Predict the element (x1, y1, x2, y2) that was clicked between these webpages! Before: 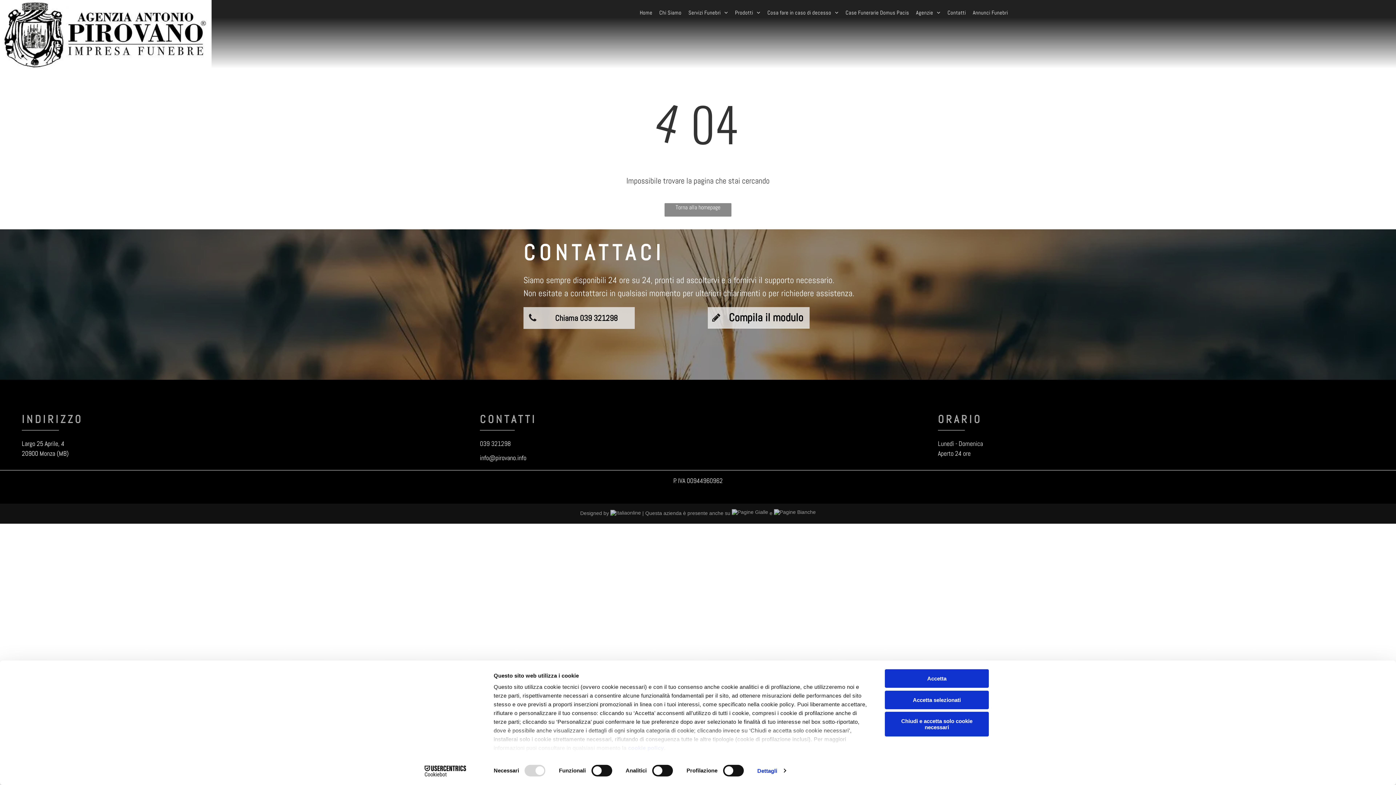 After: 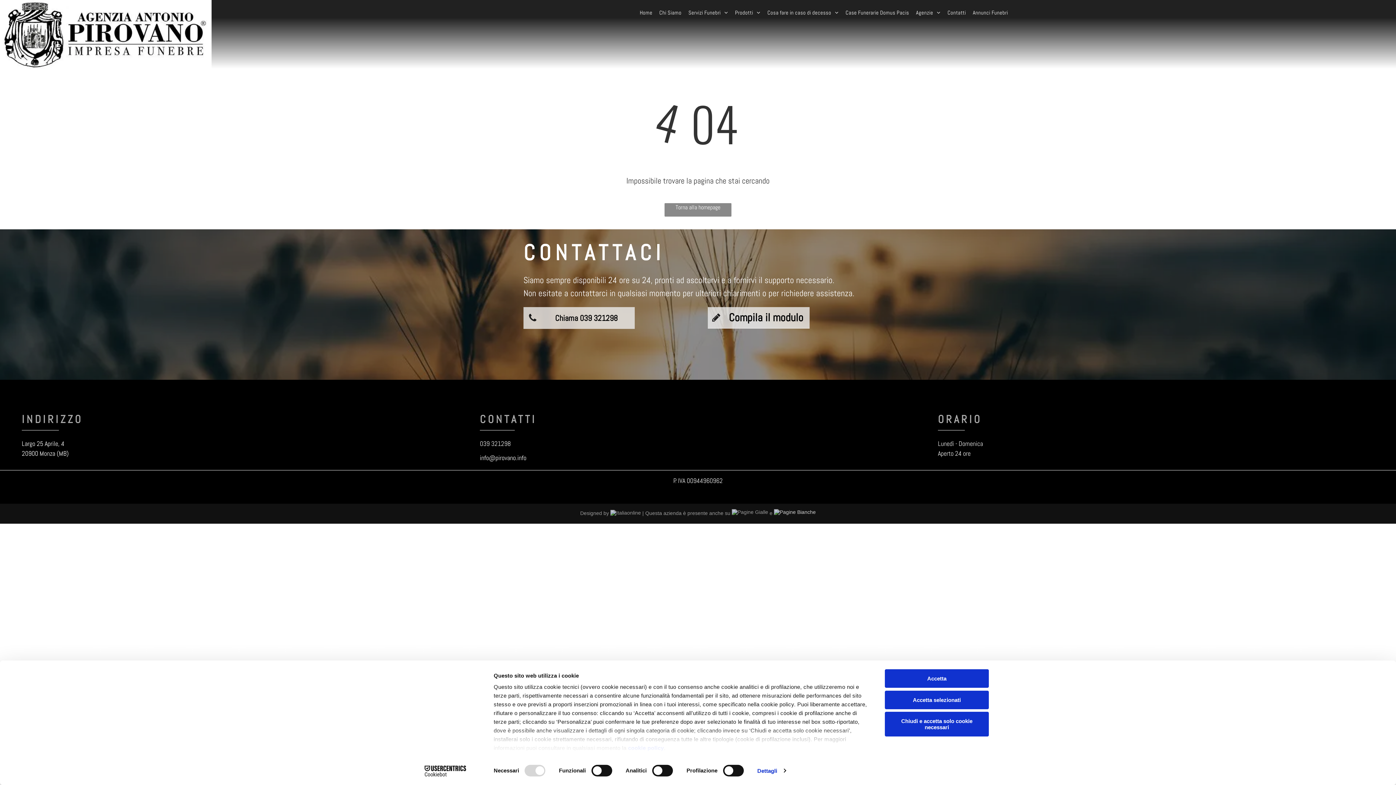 Action: bbox: (774, 510, 816, 516)